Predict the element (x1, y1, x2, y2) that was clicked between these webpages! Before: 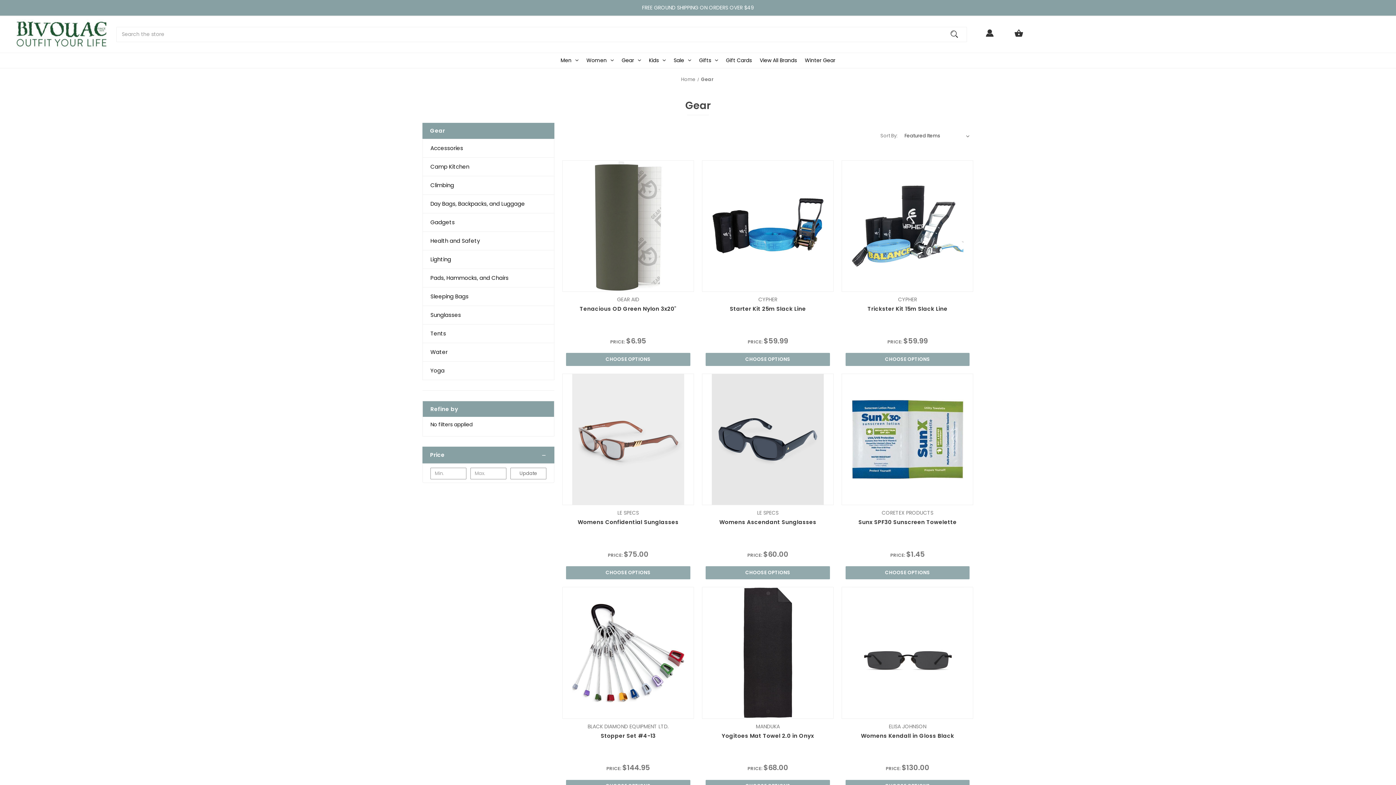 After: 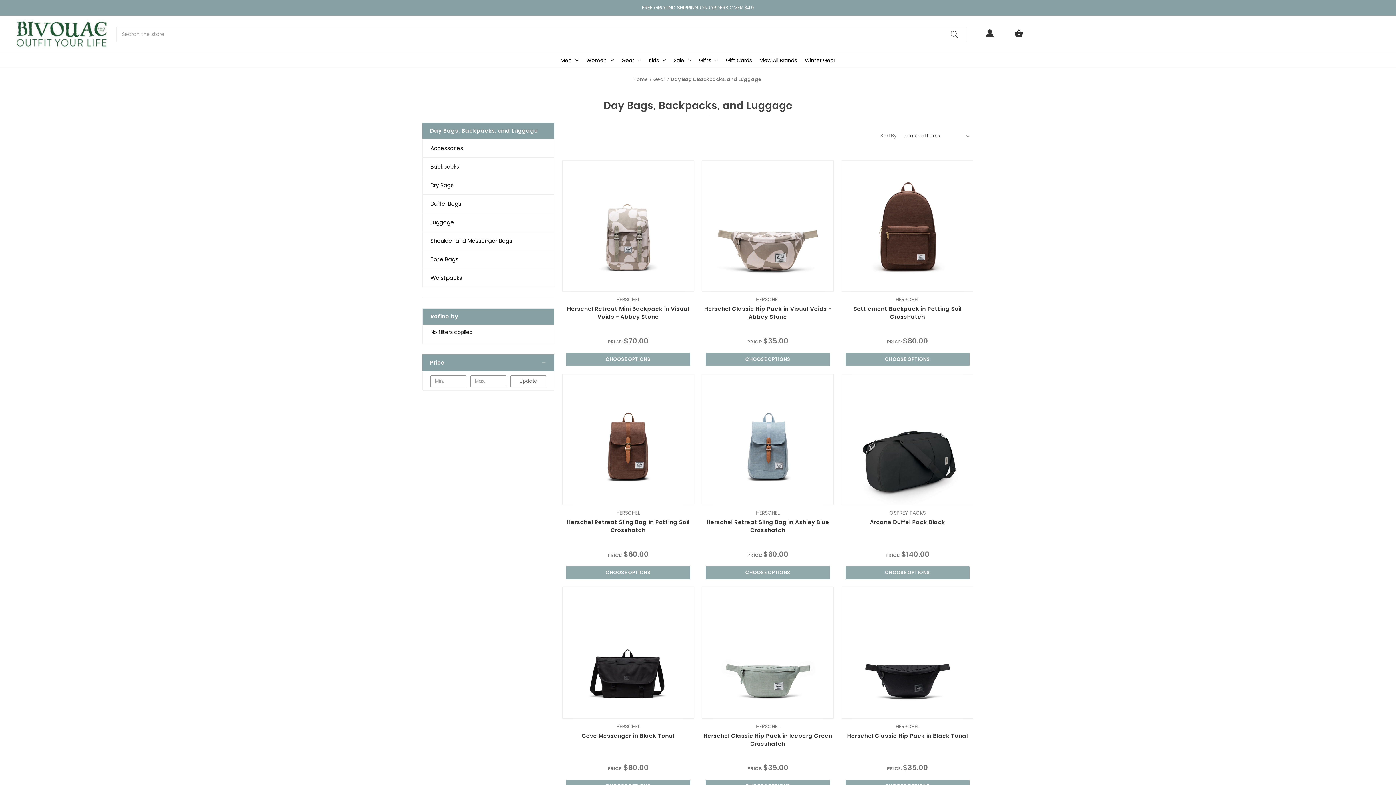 Action: label: Day Bags, Backpacks, and Luggage bbox: (430, 198, 546, 209)